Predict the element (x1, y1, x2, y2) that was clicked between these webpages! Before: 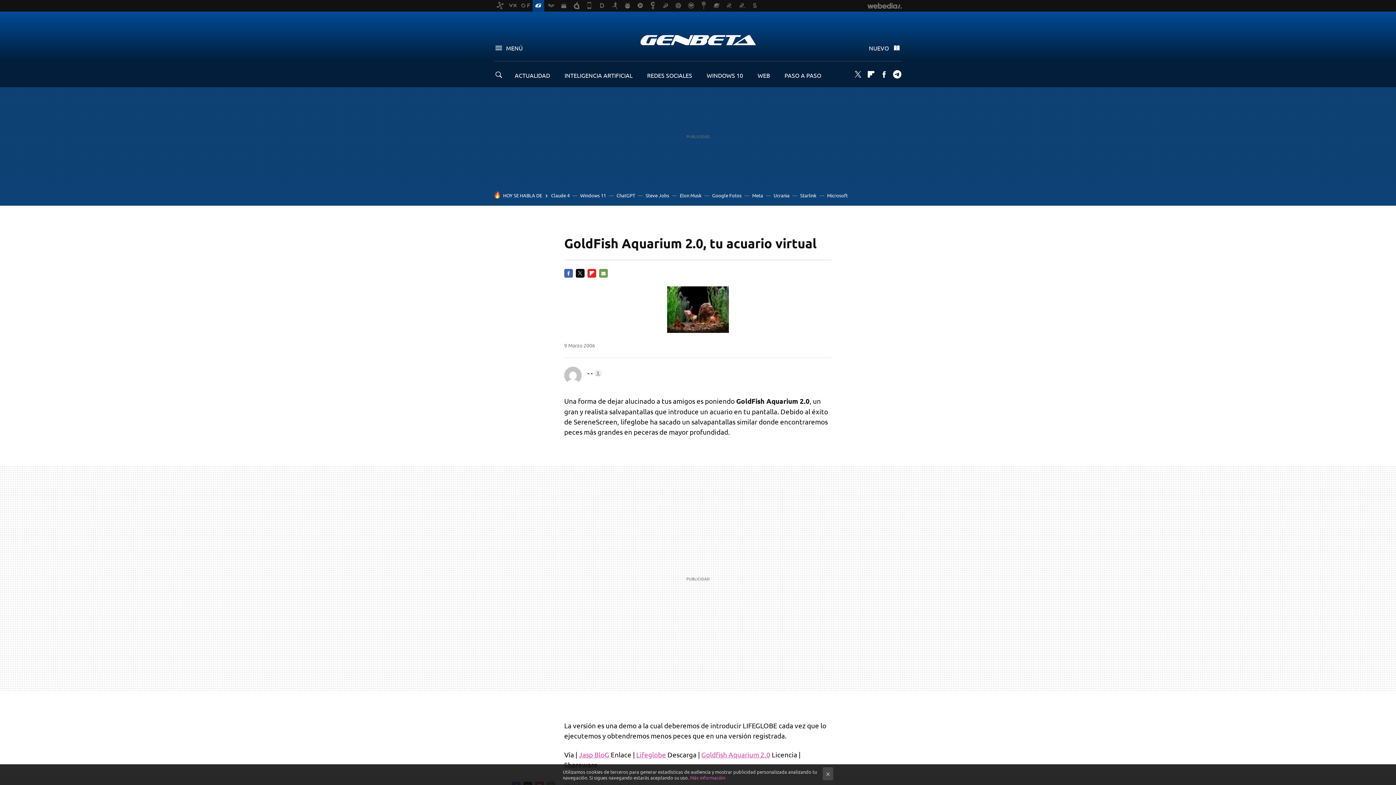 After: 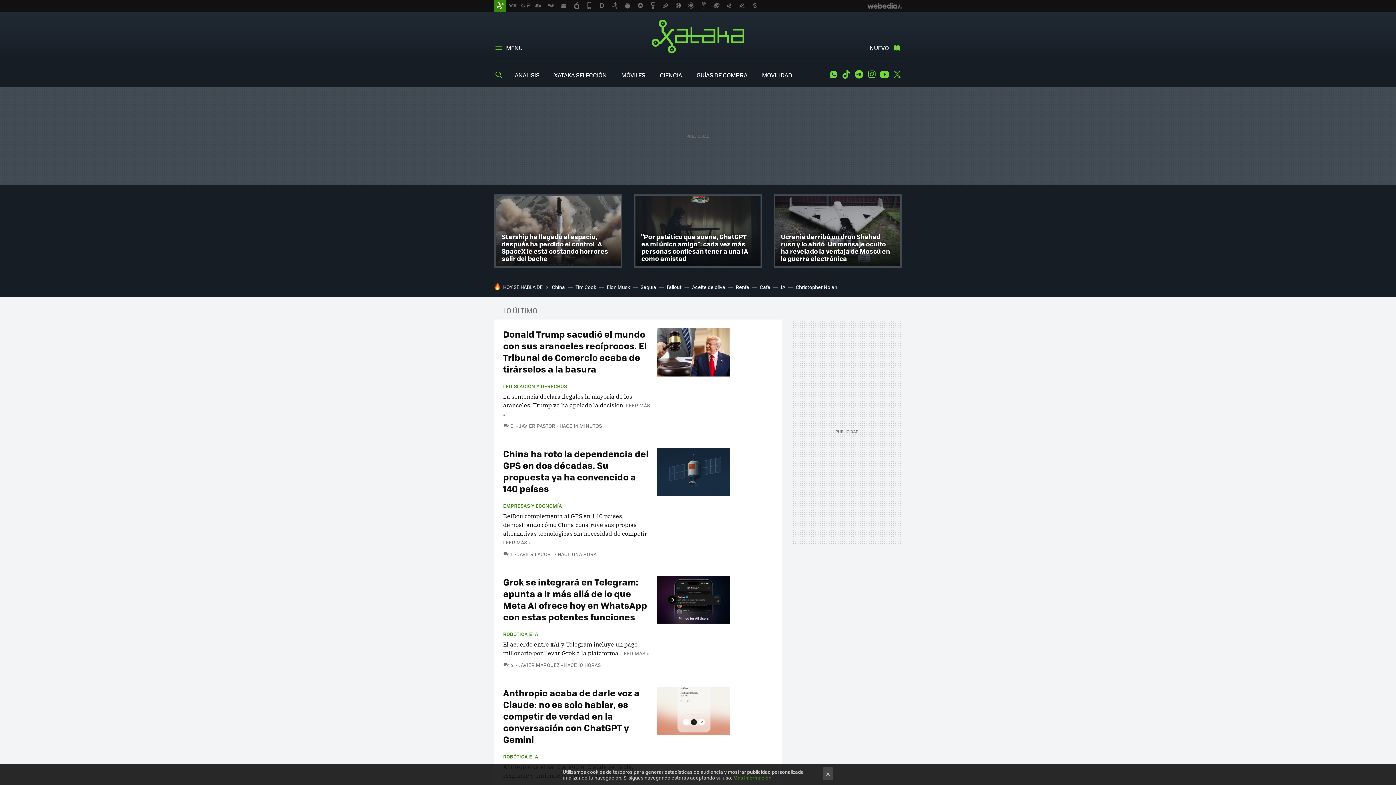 Action: bbox: (494, 0, 506, 11)